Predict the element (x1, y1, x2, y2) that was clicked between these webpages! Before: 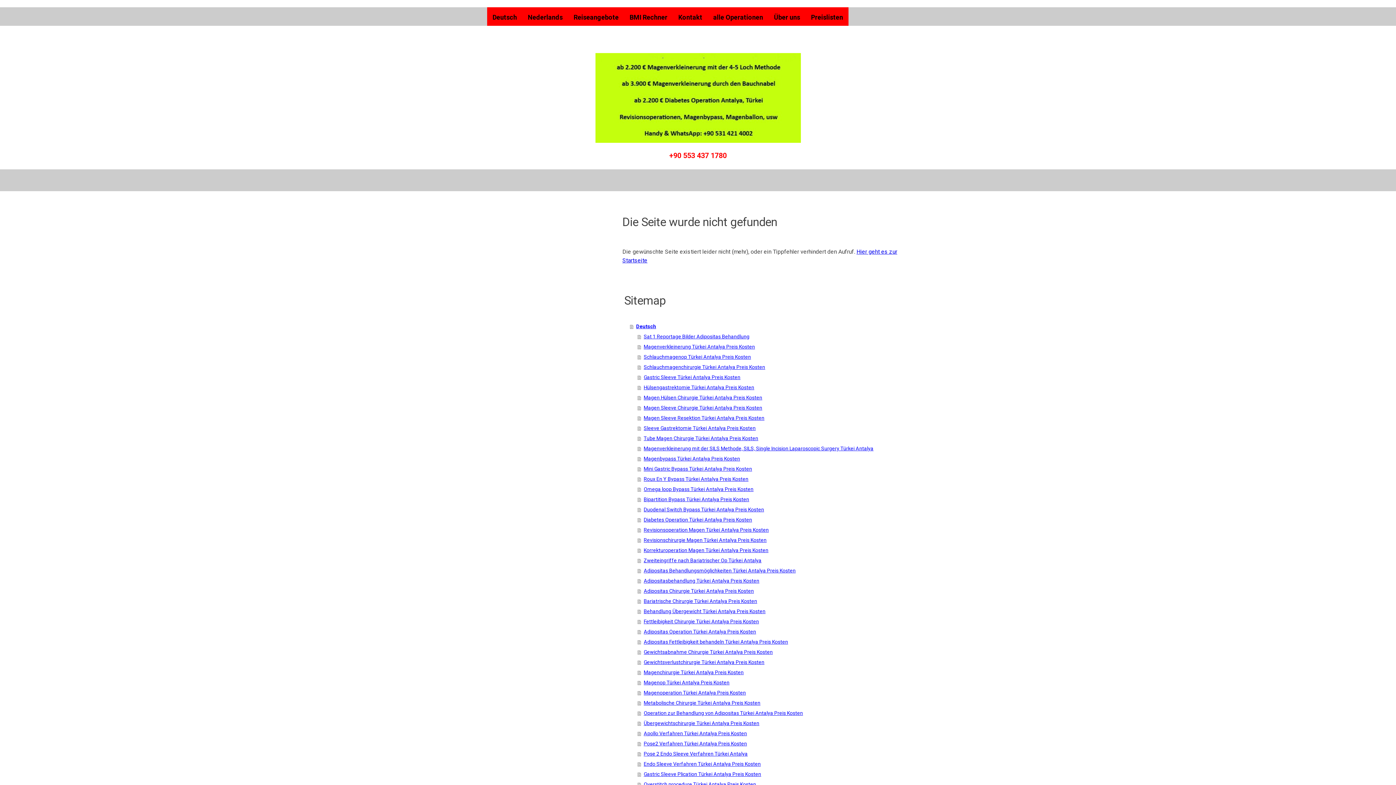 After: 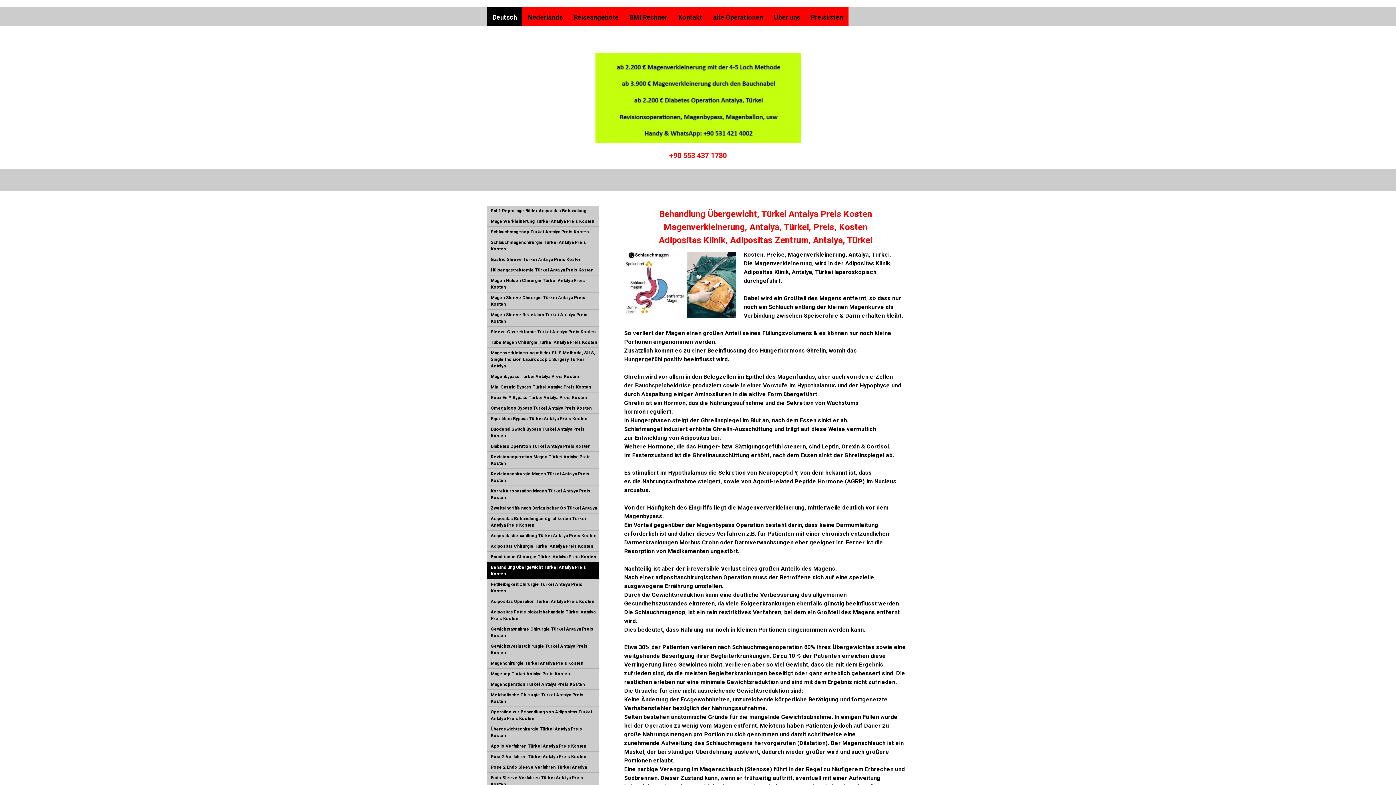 Action: bbox: (637, 606, 909, 616) label: Behandlung Übergewicht Türkei Antalya Preis Kosten